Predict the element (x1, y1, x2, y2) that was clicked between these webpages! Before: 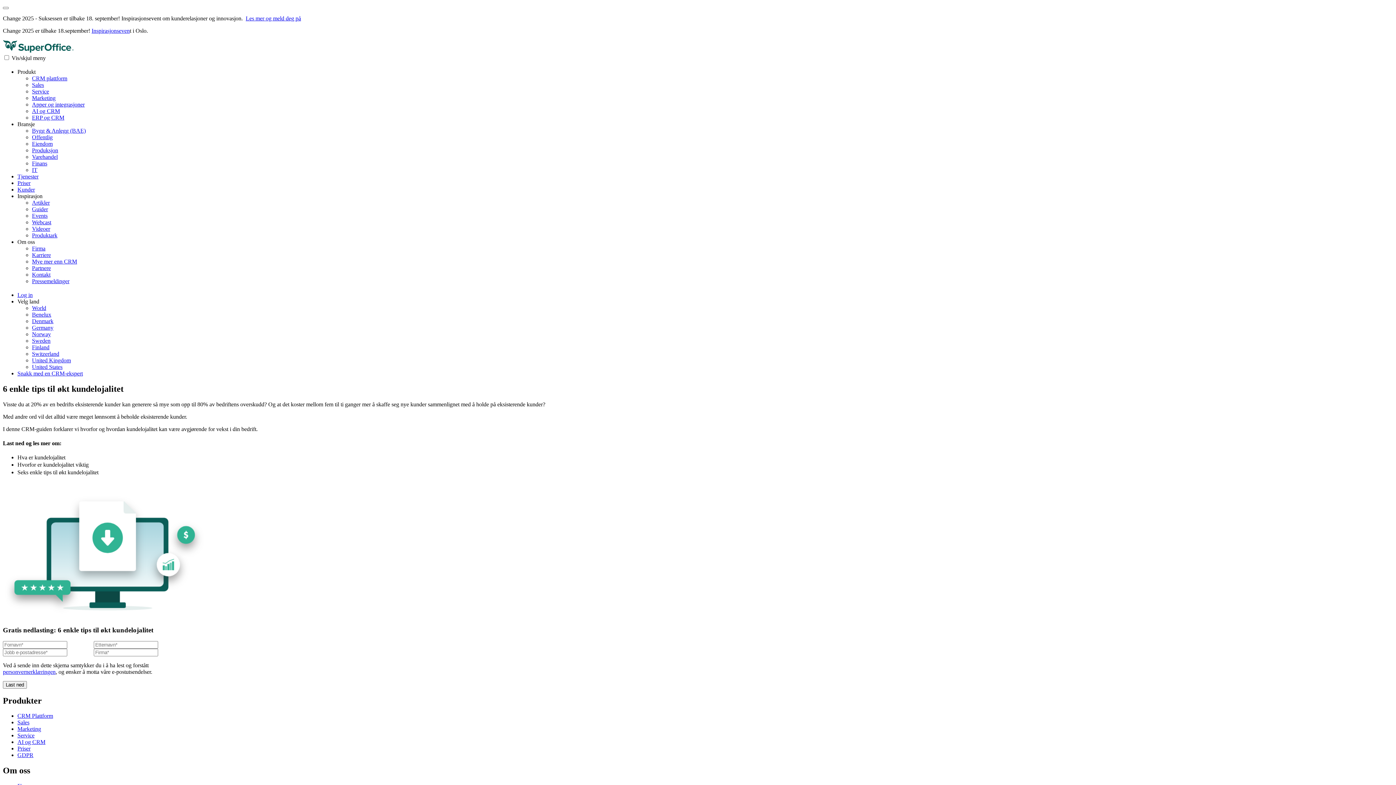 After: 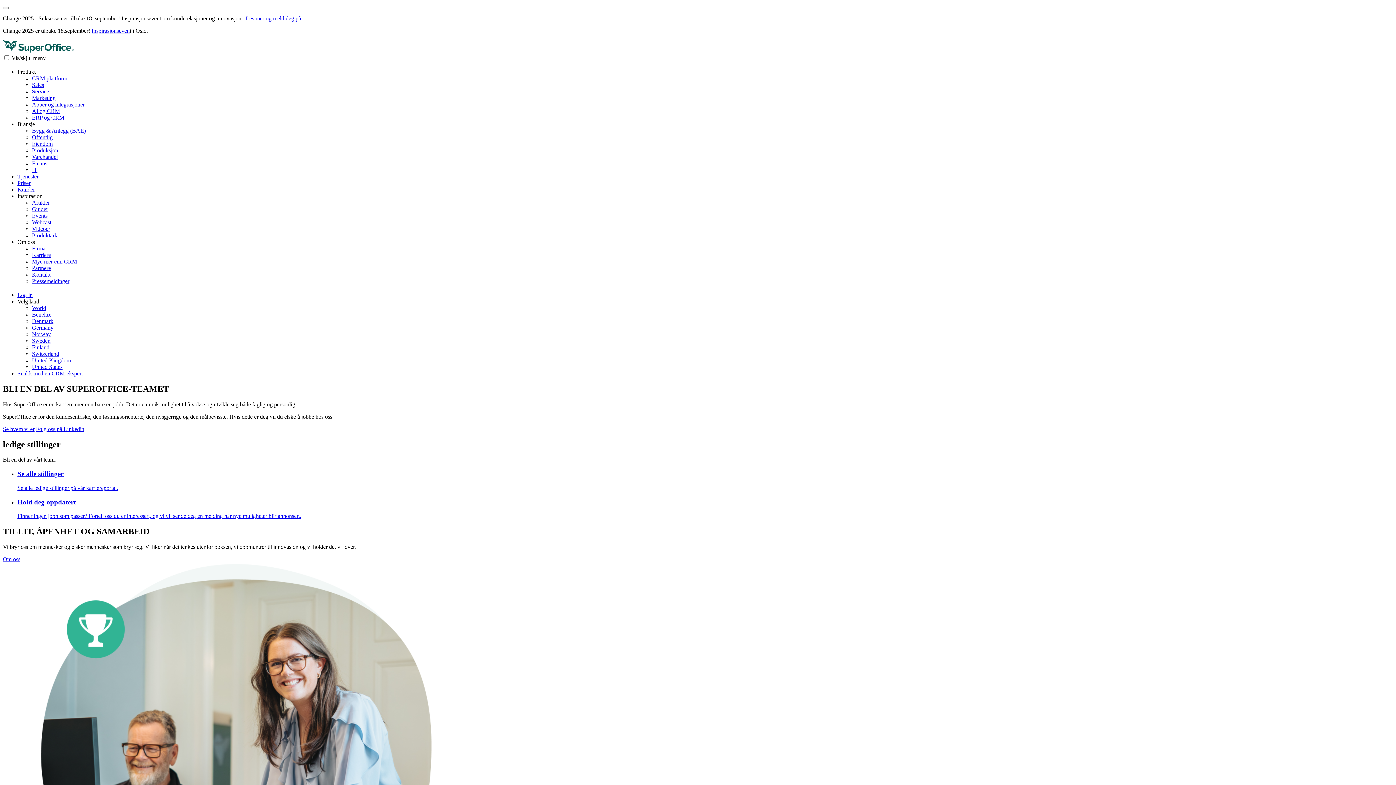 Action: bbox: (32, 251, 50, 258) label: Karriere